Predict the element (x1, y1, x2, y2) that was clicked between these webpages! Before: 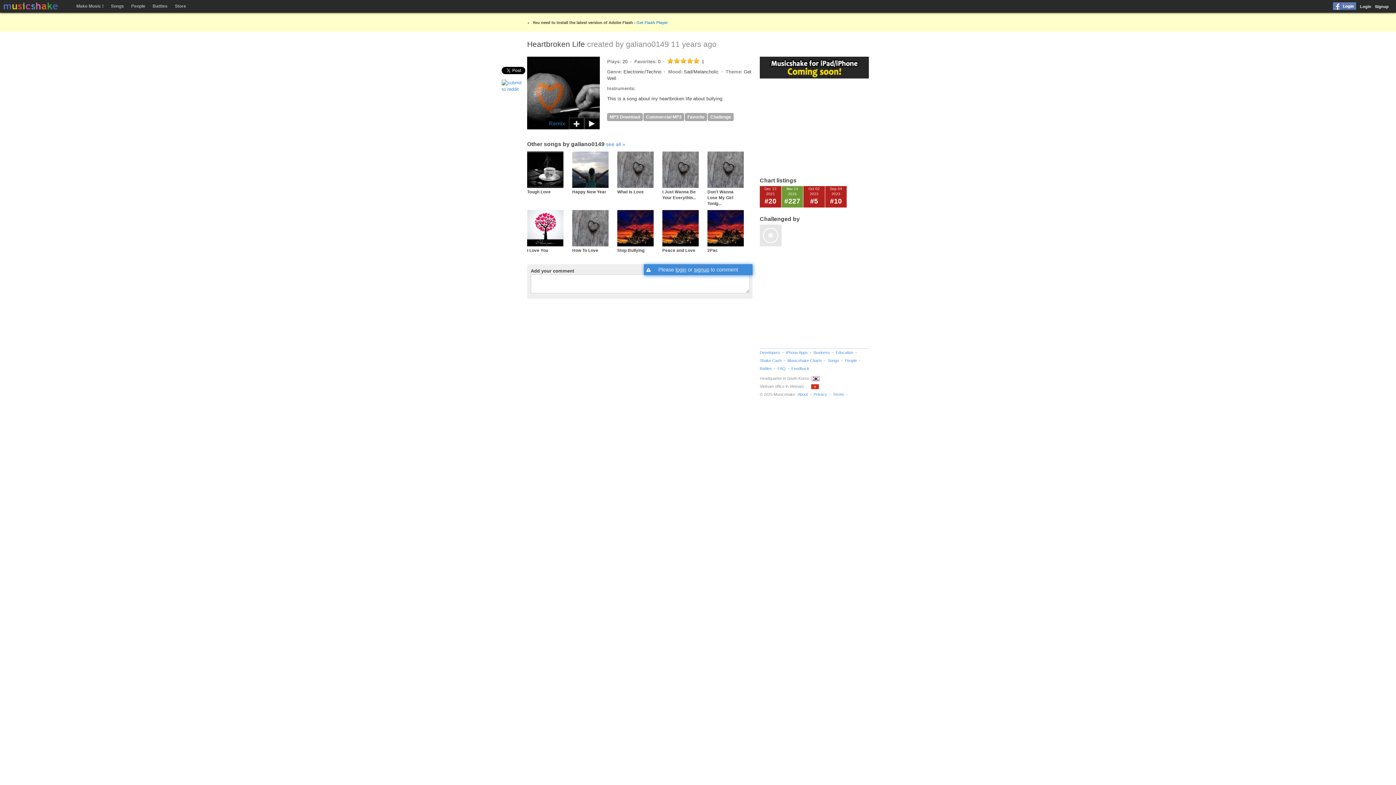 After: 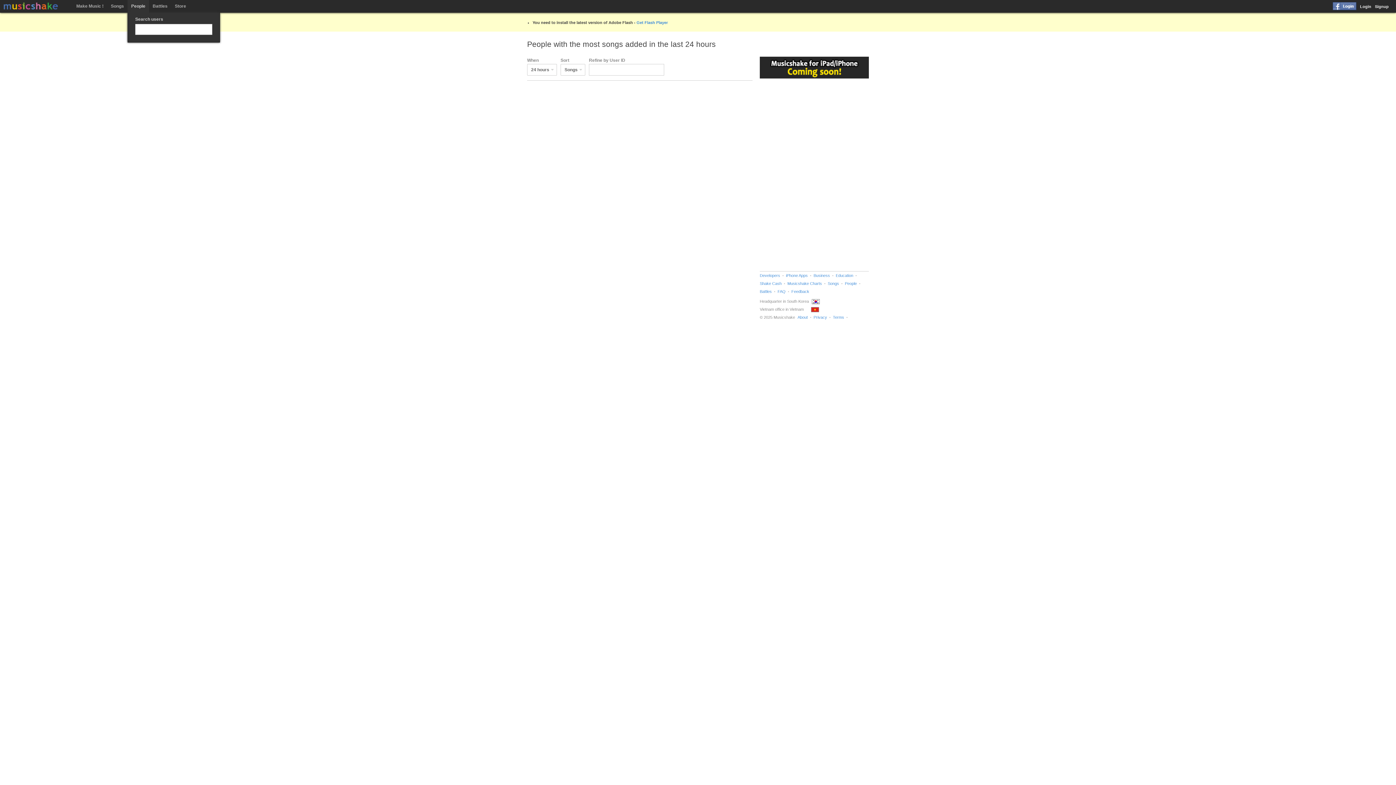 Action: bbox: (127, 0, 149, 12) label: People